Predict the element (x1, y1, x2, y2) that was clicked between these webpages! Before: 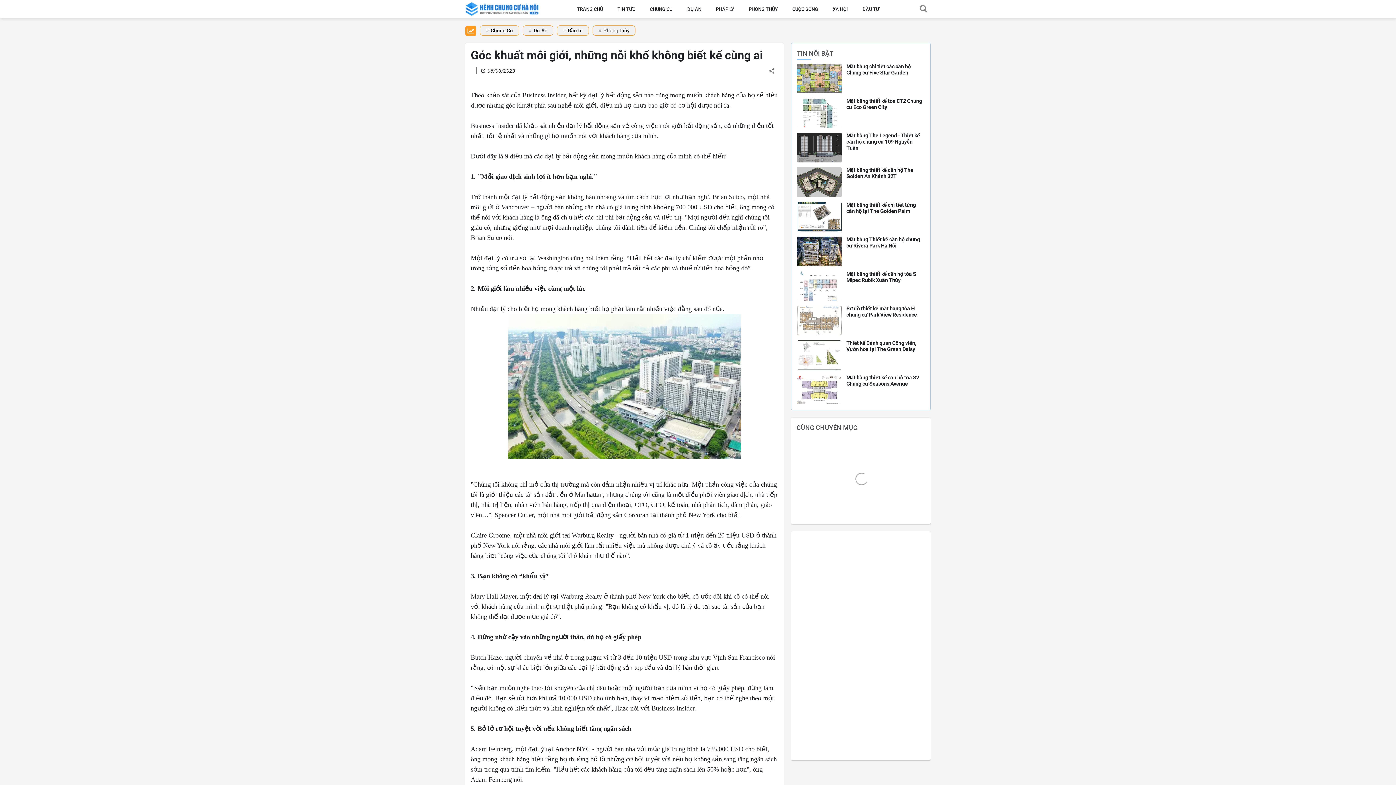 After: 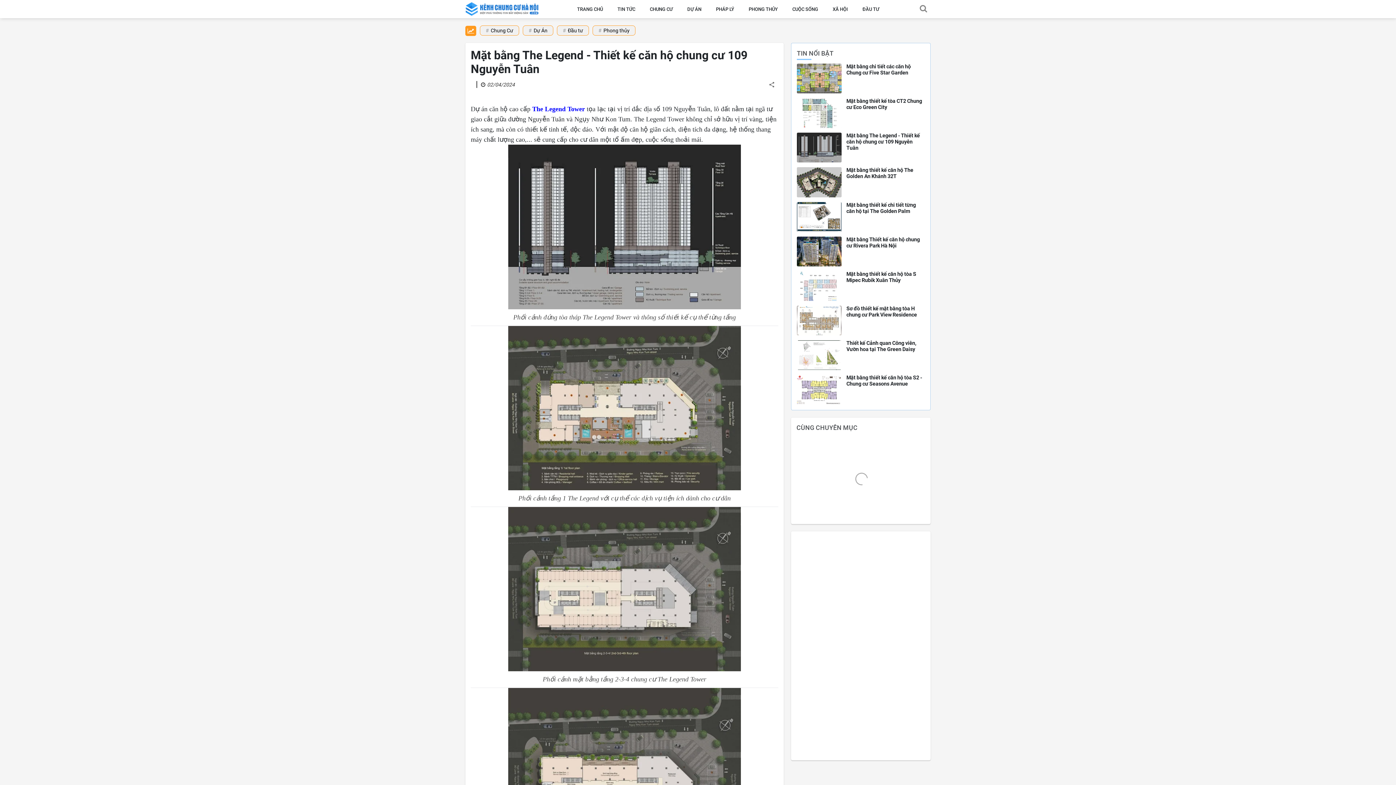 Action: bbox: (797, 132, 841, 162)